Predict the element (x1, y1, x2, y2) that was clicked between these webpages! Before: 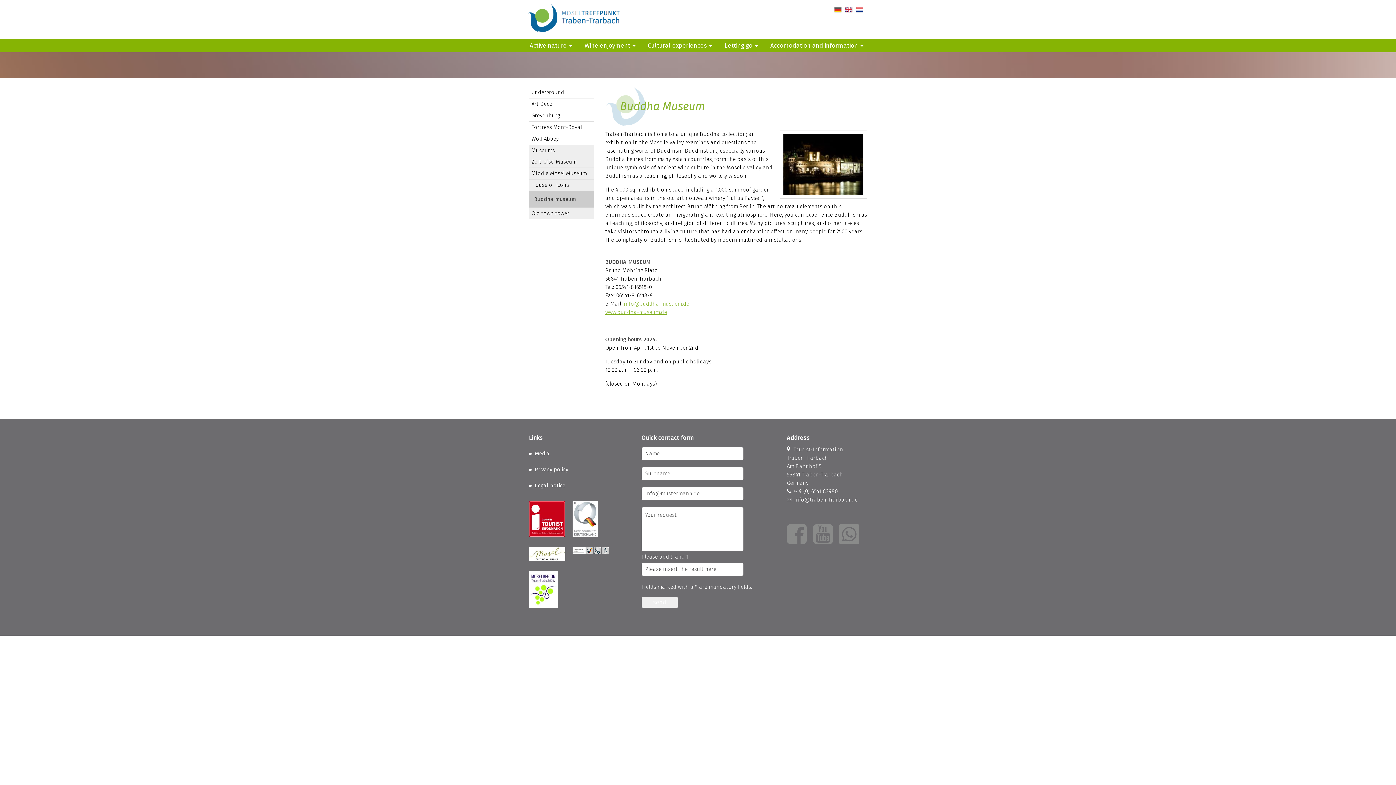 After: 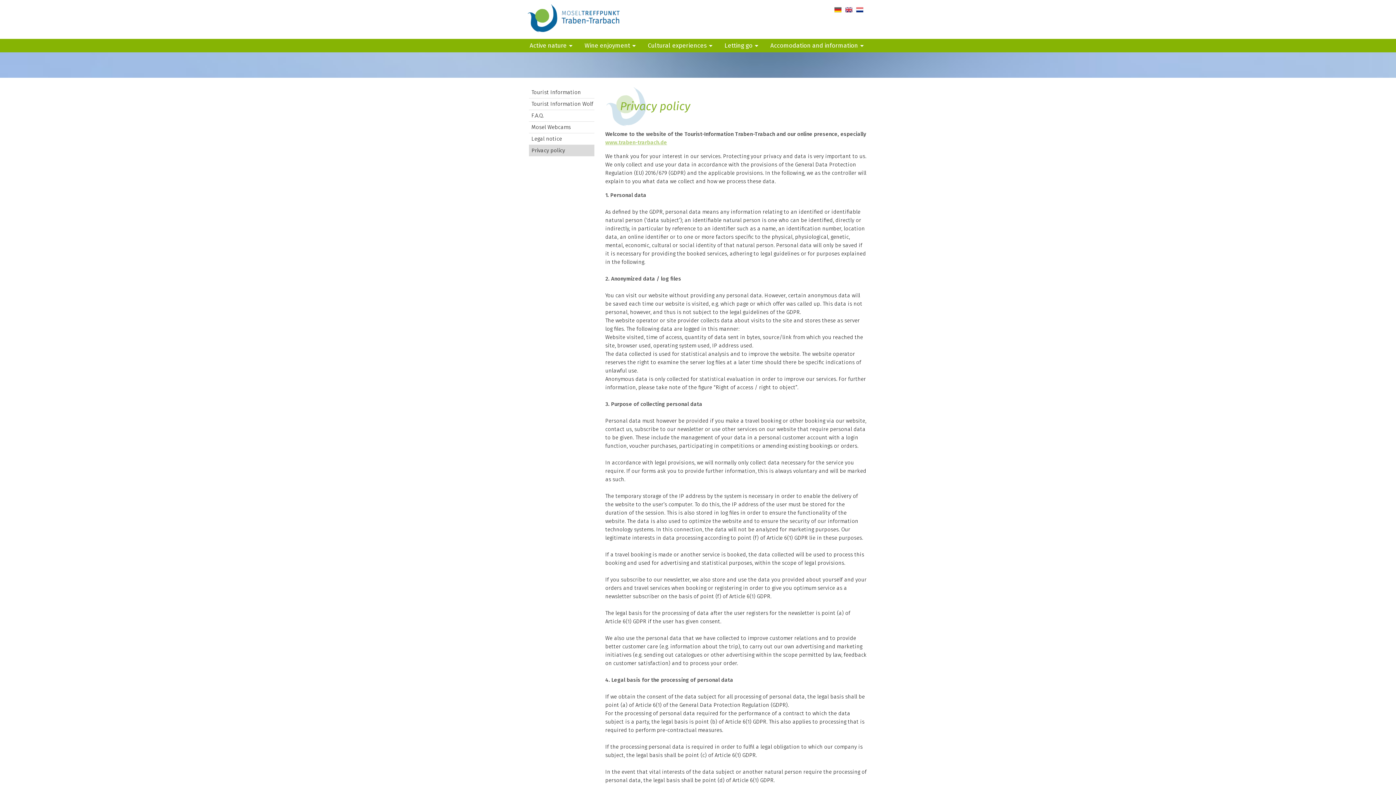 Action: label: Privacy policy bbox: (529, 461, 630, 477)